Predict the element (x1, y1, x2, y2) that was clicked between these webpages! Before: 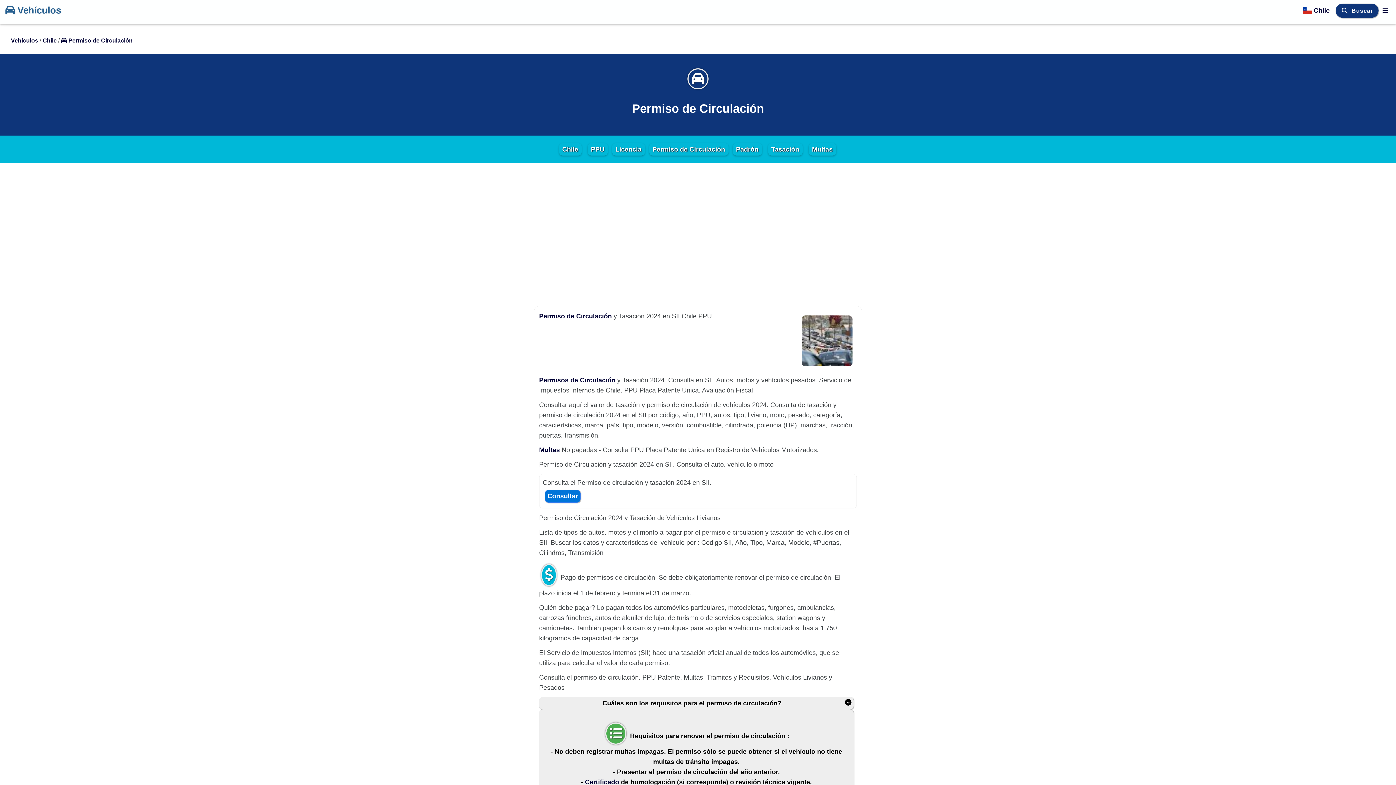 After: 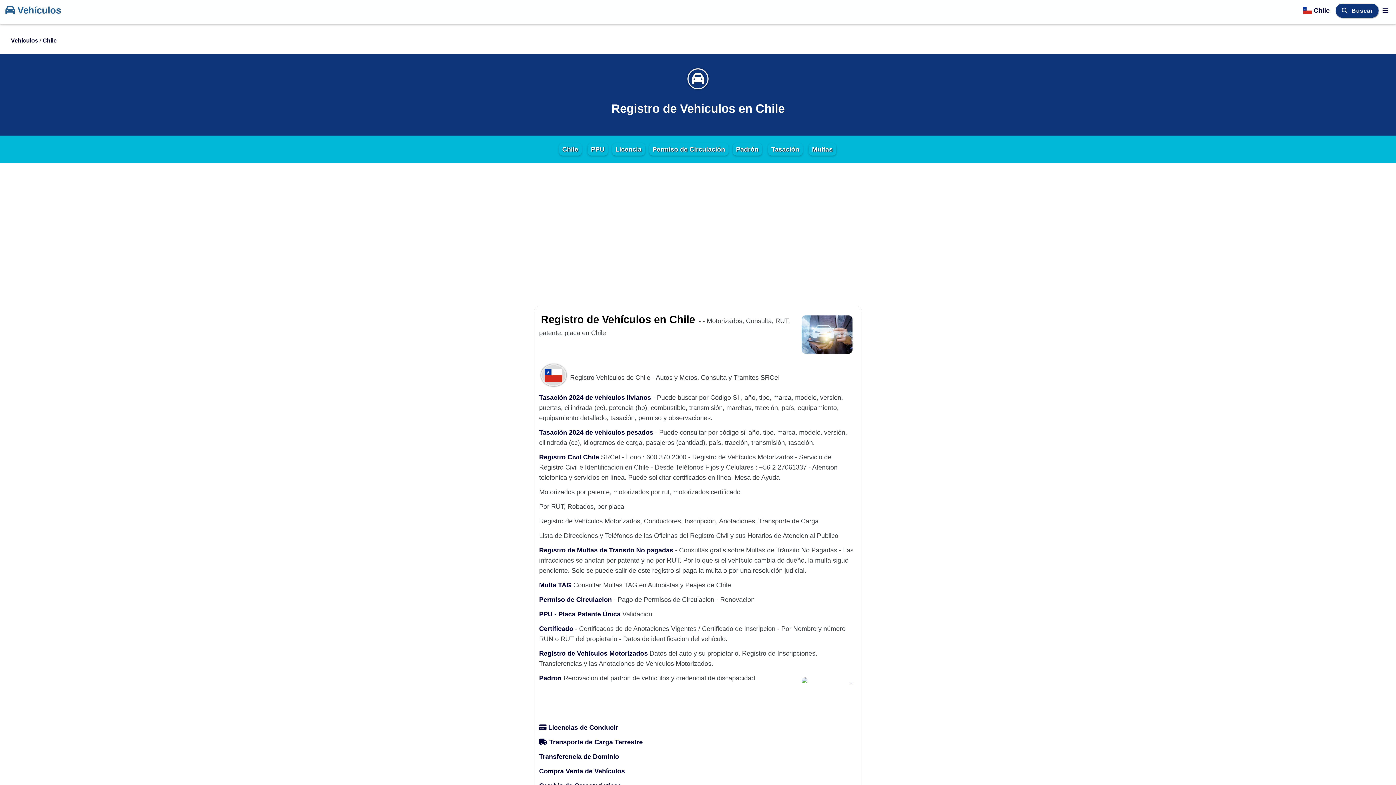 Action: label:  Chile  bbox: (1303, 6, 1331, 14)